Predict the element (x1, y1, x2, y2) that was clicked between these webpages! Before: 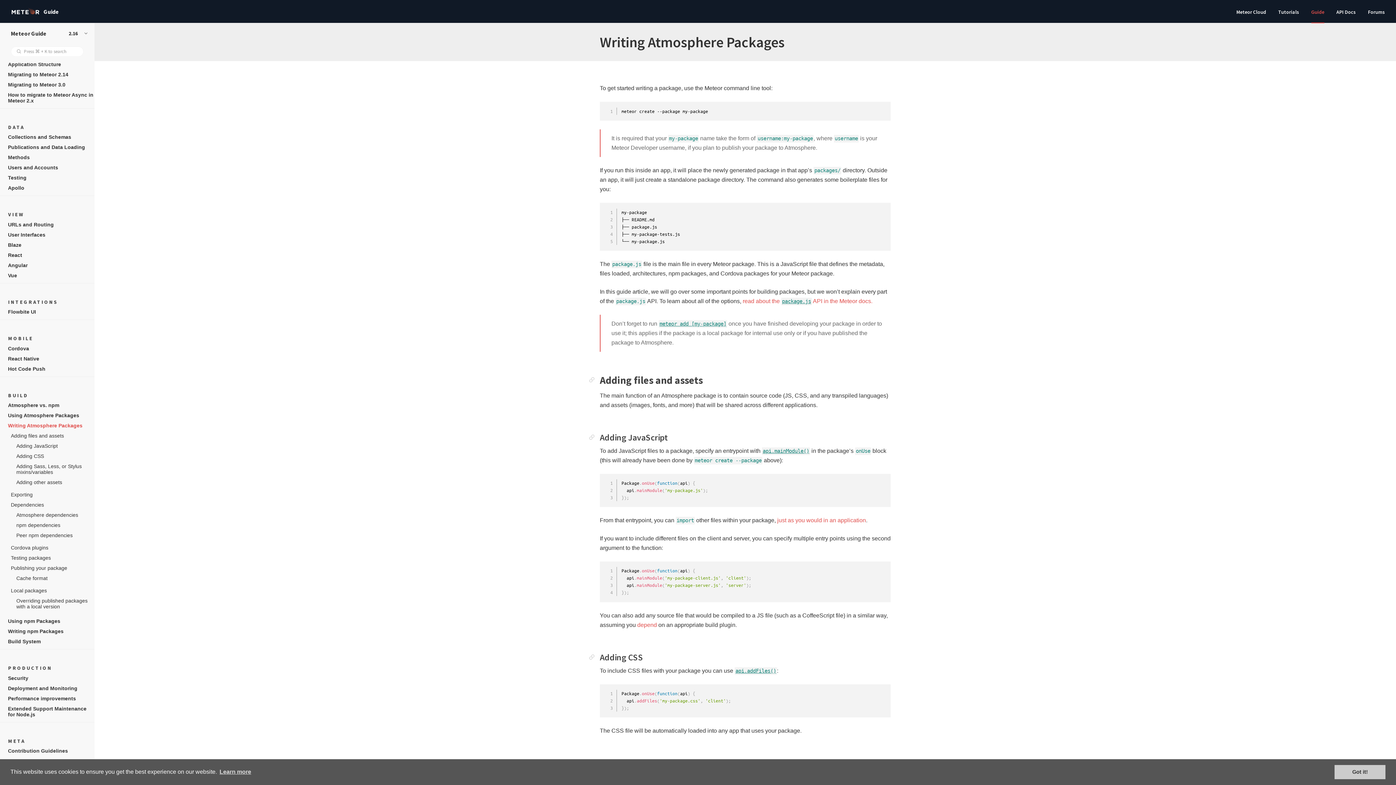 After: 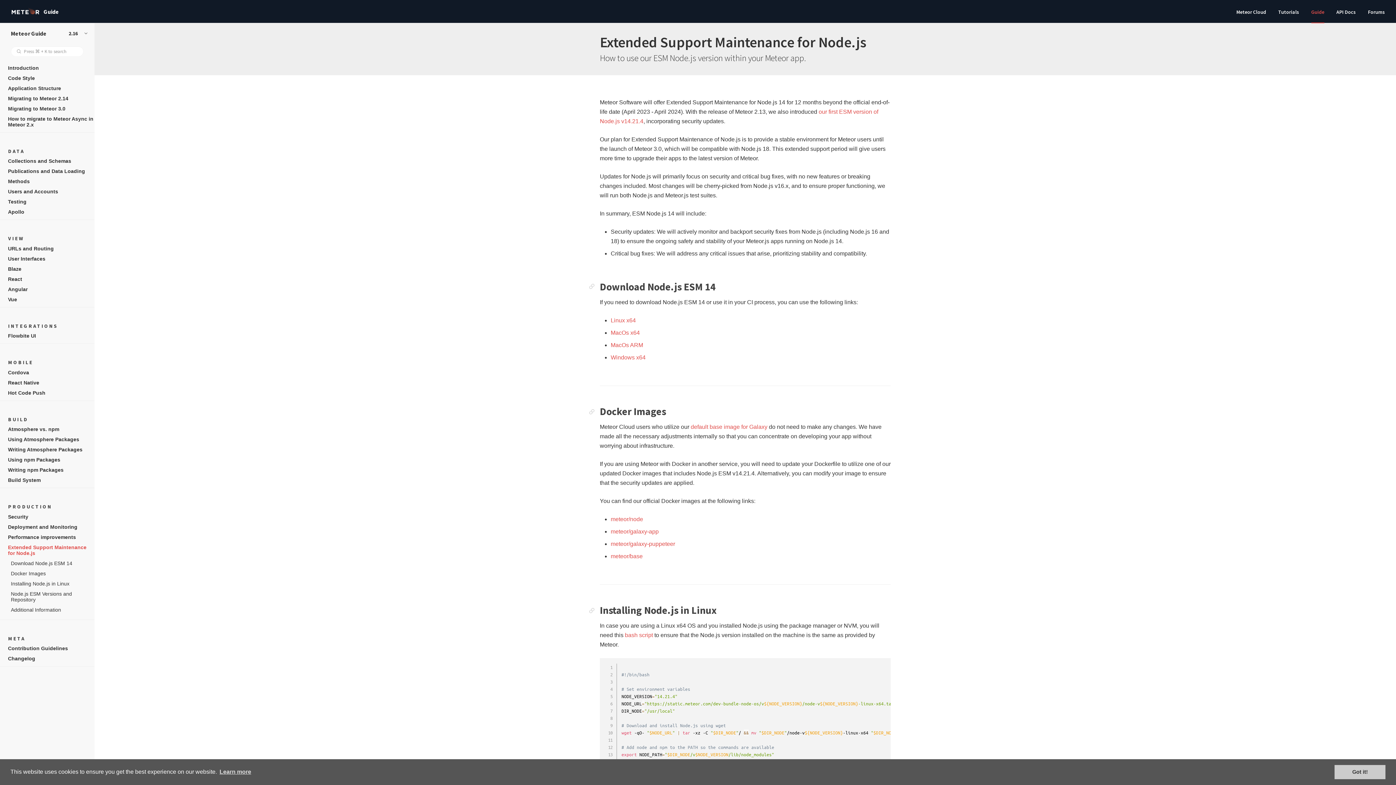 Action: label: Extended Support Maintenance for Node.js bbox: (0, 706, 94, 717)